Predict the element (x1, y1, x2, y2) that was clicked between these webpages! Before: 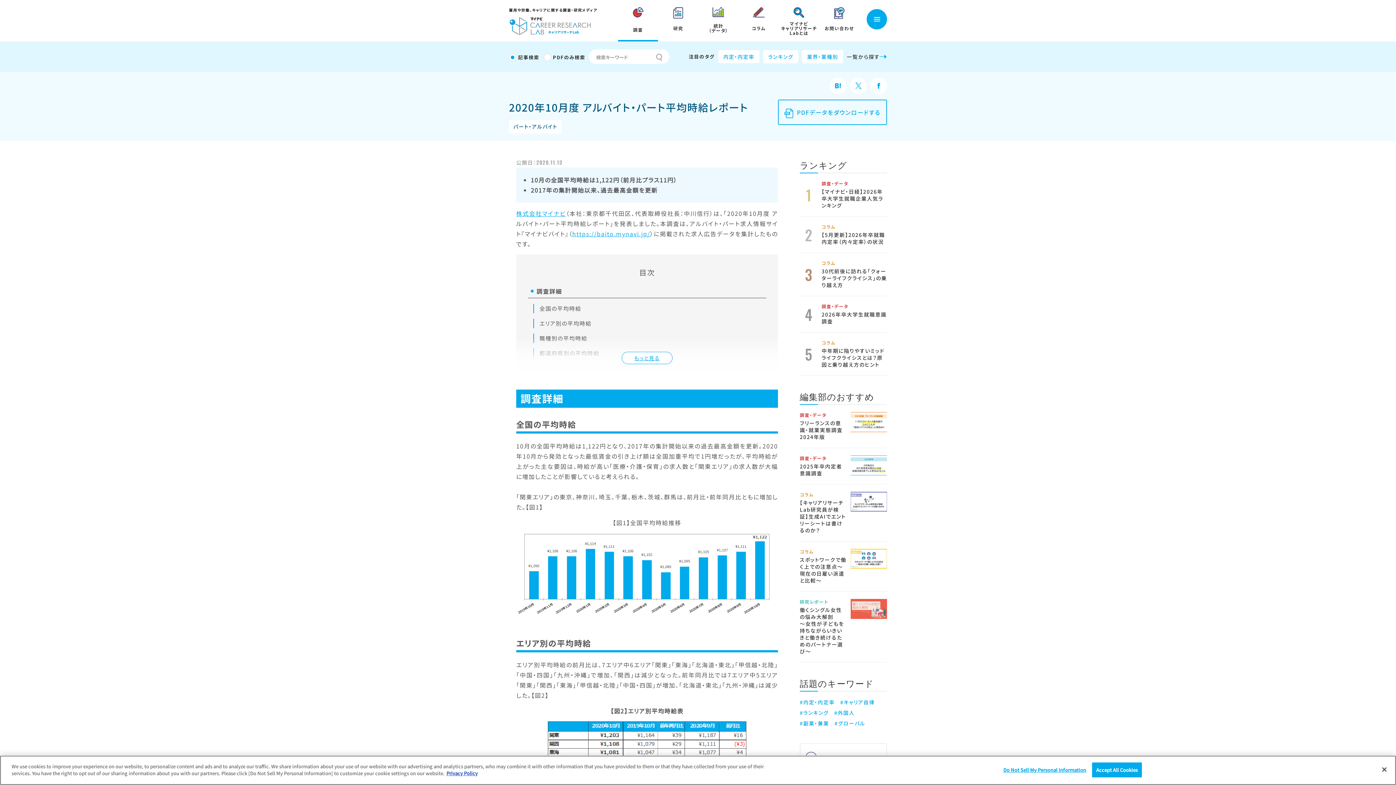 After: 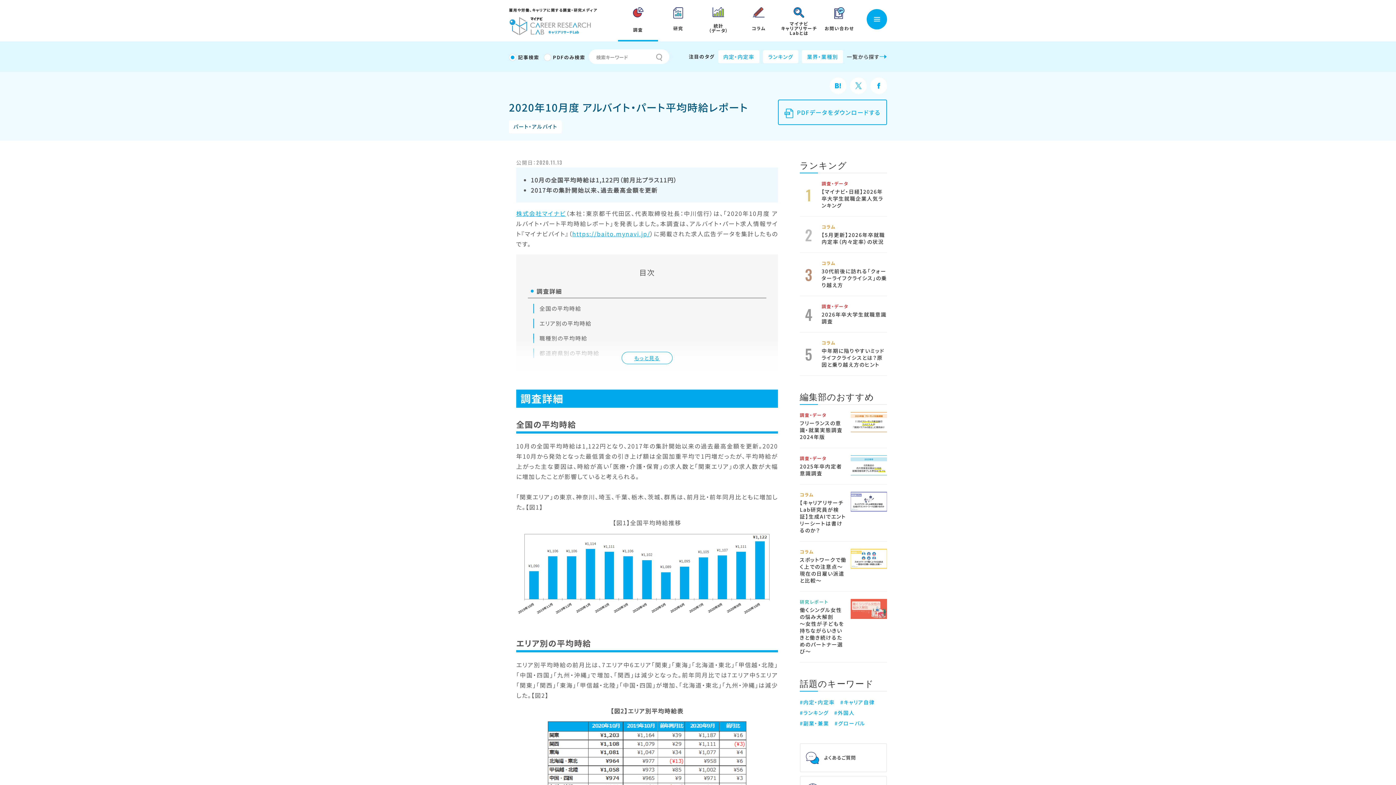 Action: bbox: (1376, 761, 1392, 777) label: Close